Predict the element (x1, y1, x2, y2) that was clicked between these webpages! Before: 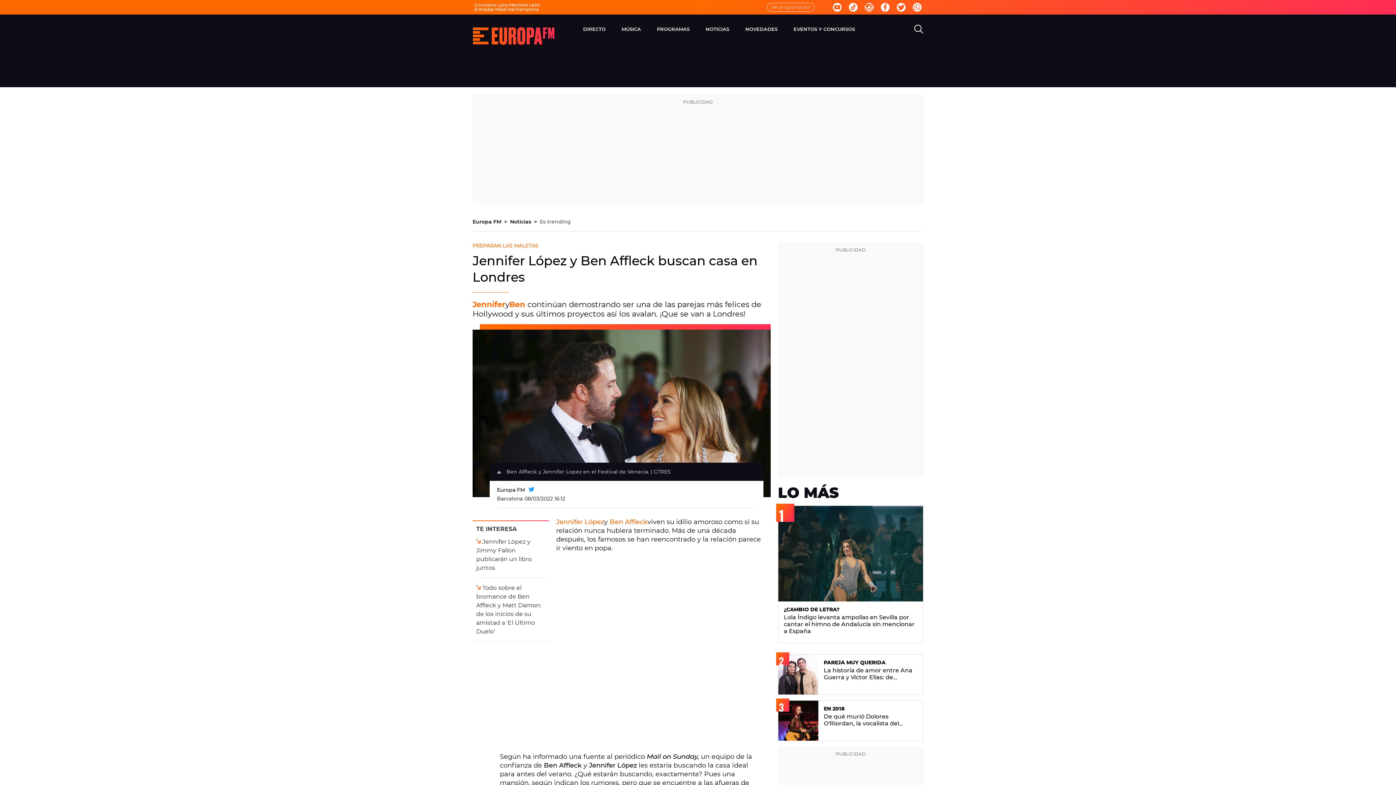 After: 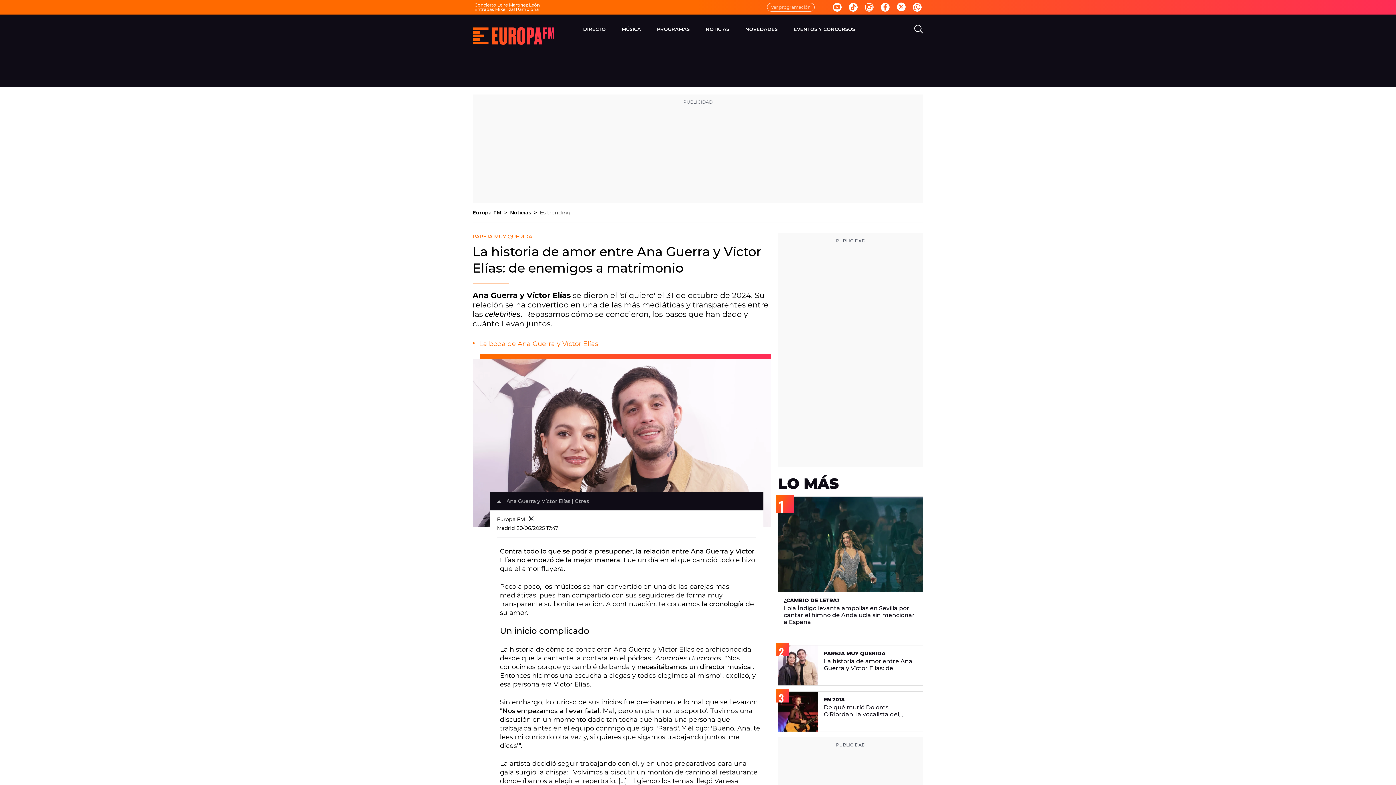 Action: label: PAREJA MUY QUERIDA

La historia de amor entre Ana Guerra y Víctor Elías: de enemigos a matrimonio bbox: (778, 655, 923, 695)